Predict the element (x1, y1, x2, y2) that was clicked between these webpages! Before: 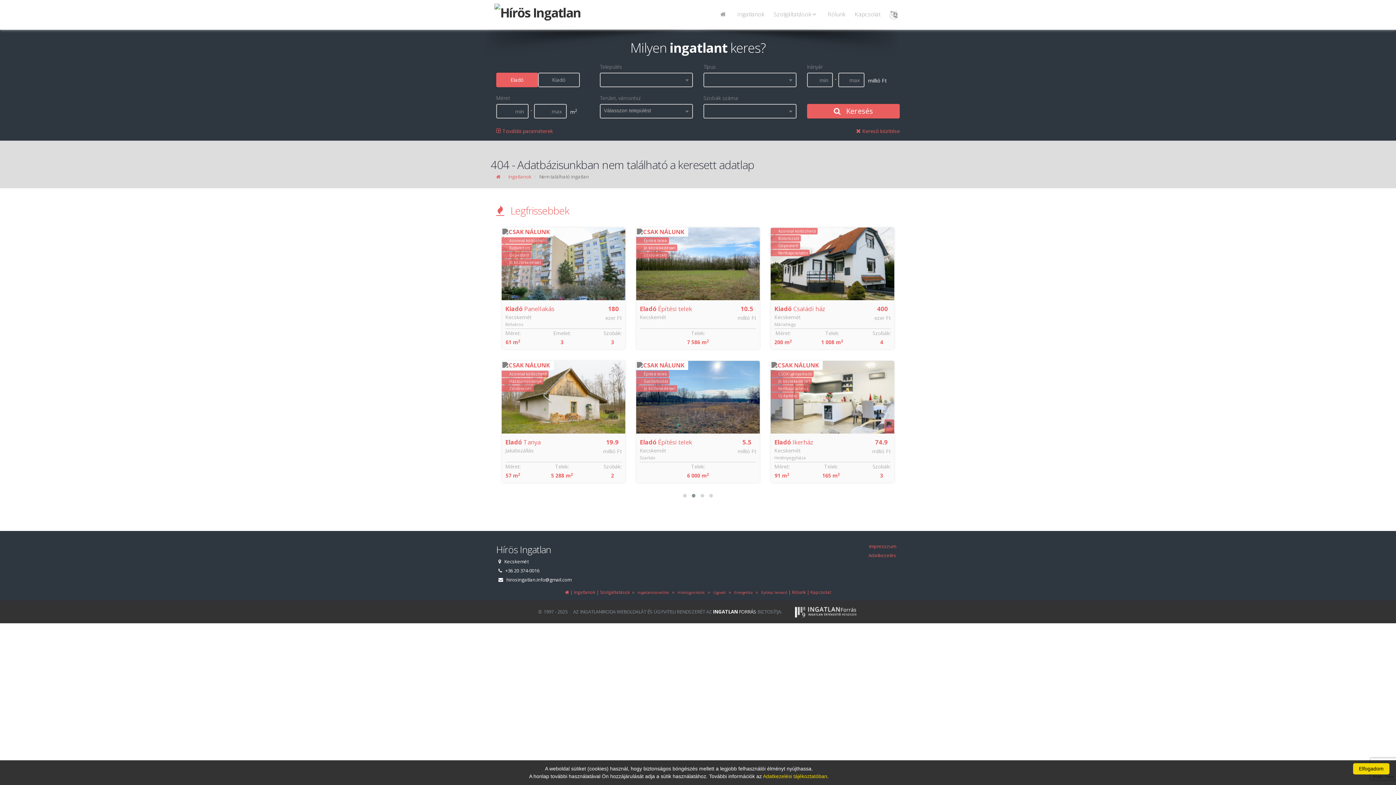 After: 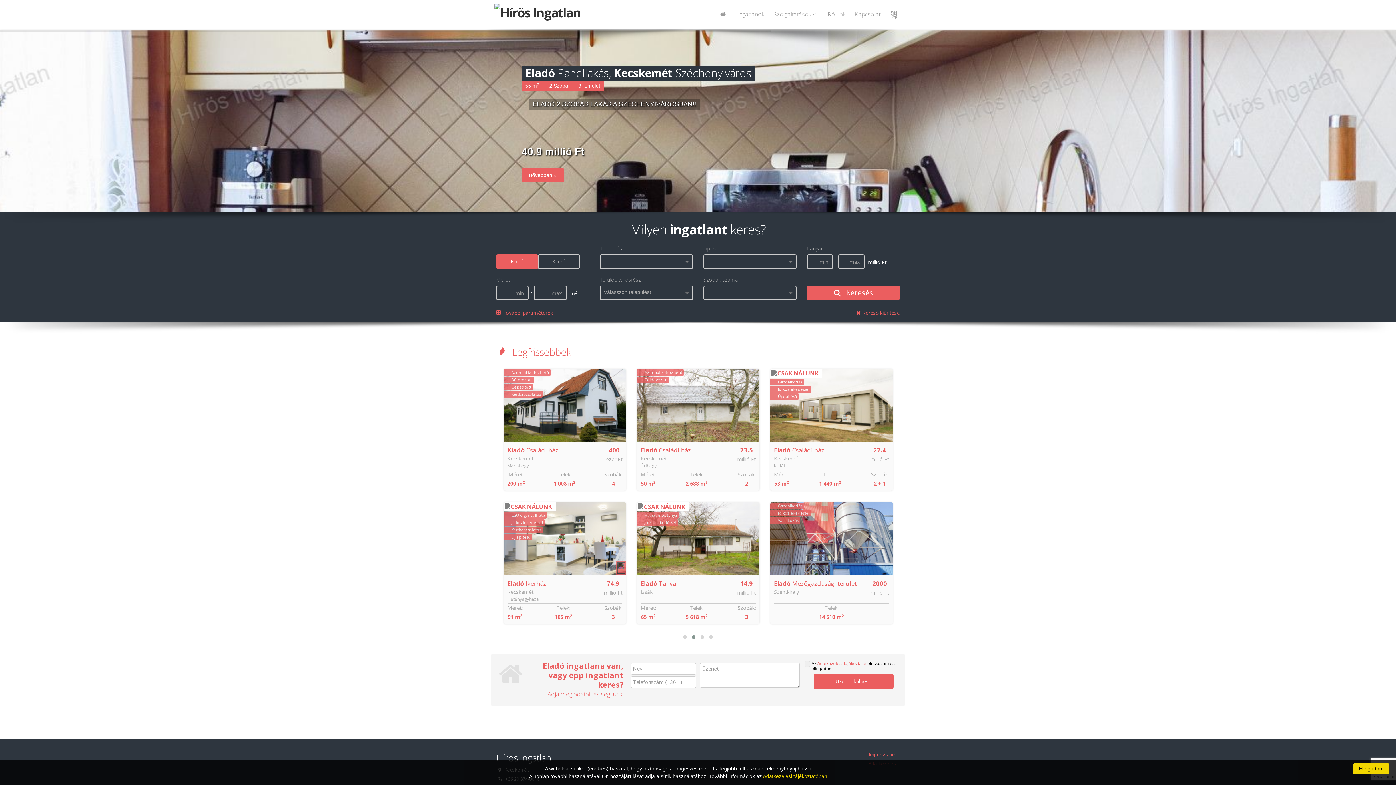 Action: bbox: (884, 9, 900, 20)